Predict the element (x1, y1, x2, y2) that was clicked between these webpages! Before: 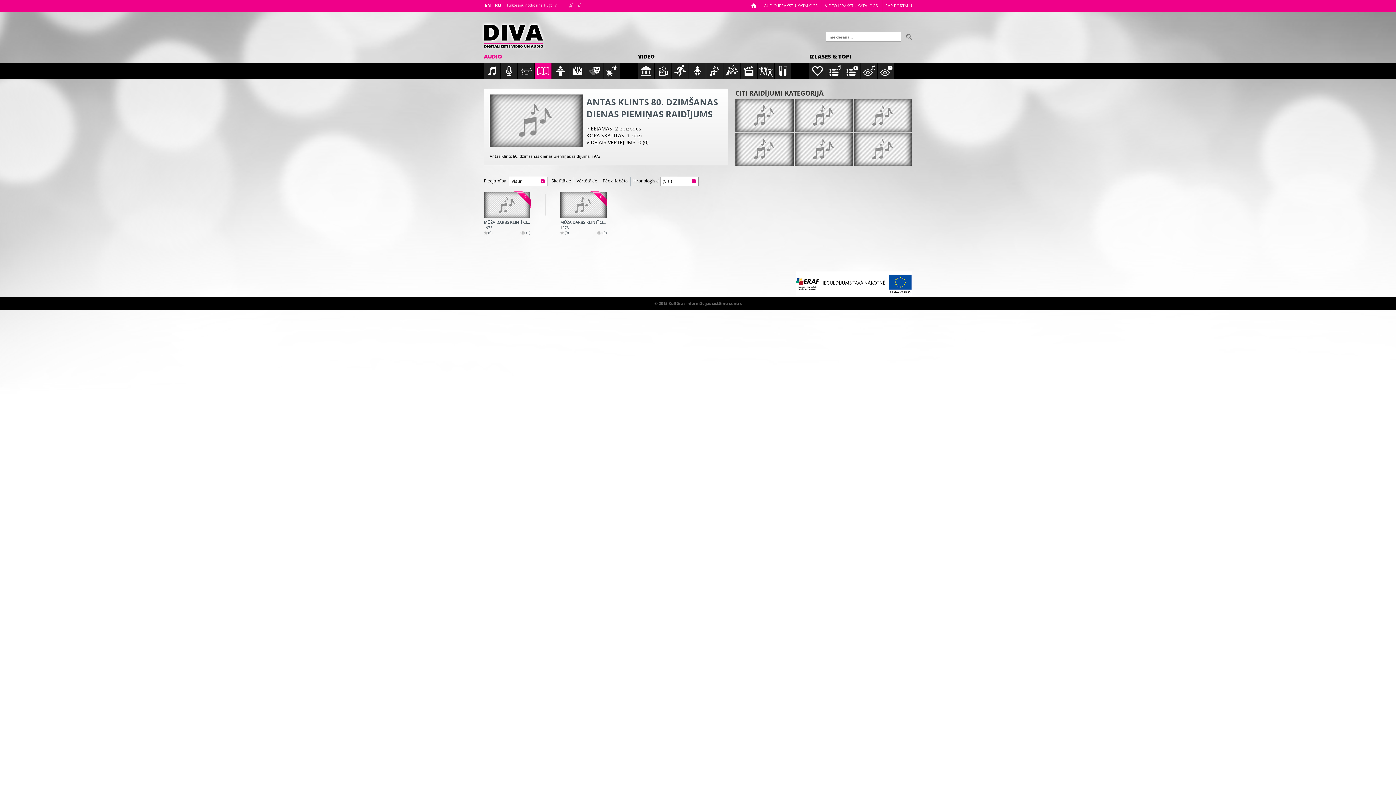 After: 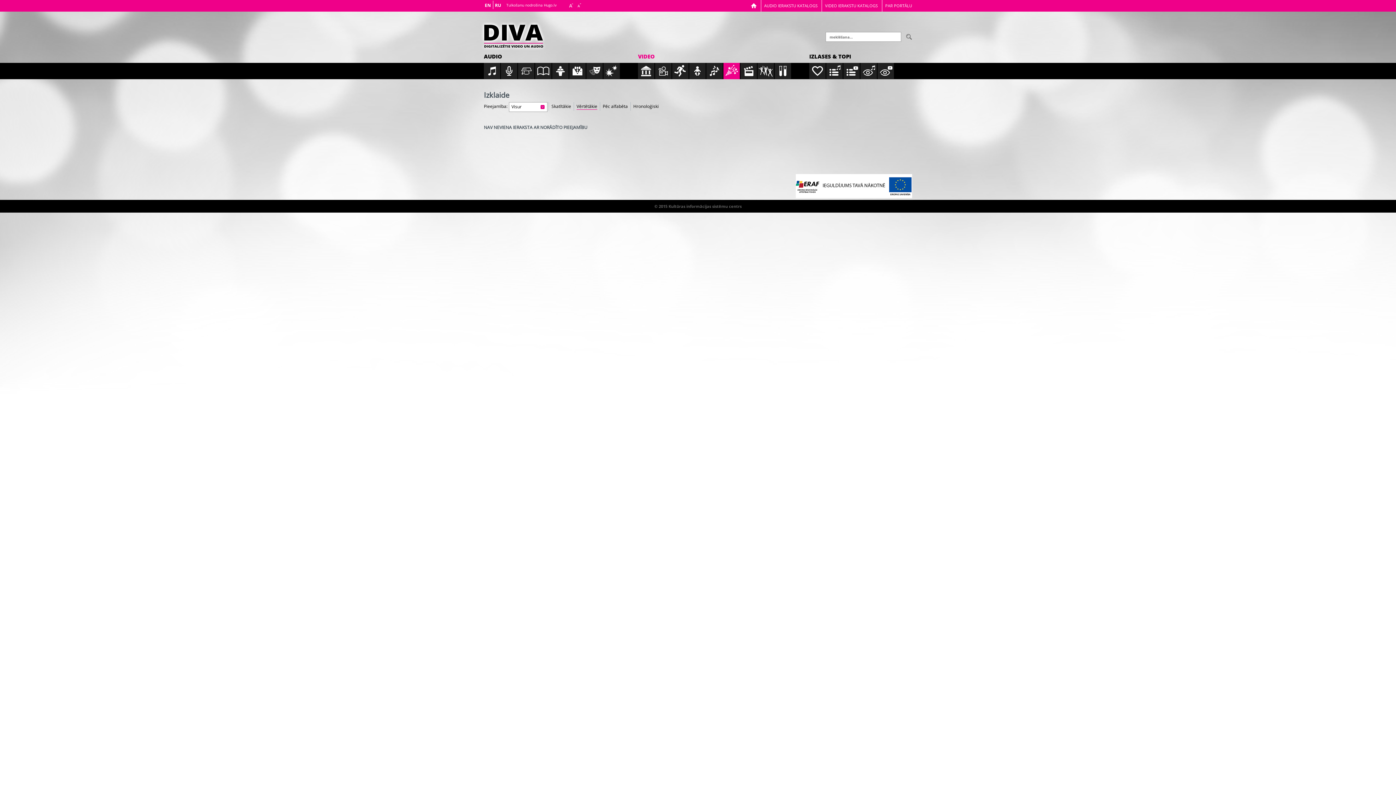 Action: bbox: (723, 62, 740, 79)